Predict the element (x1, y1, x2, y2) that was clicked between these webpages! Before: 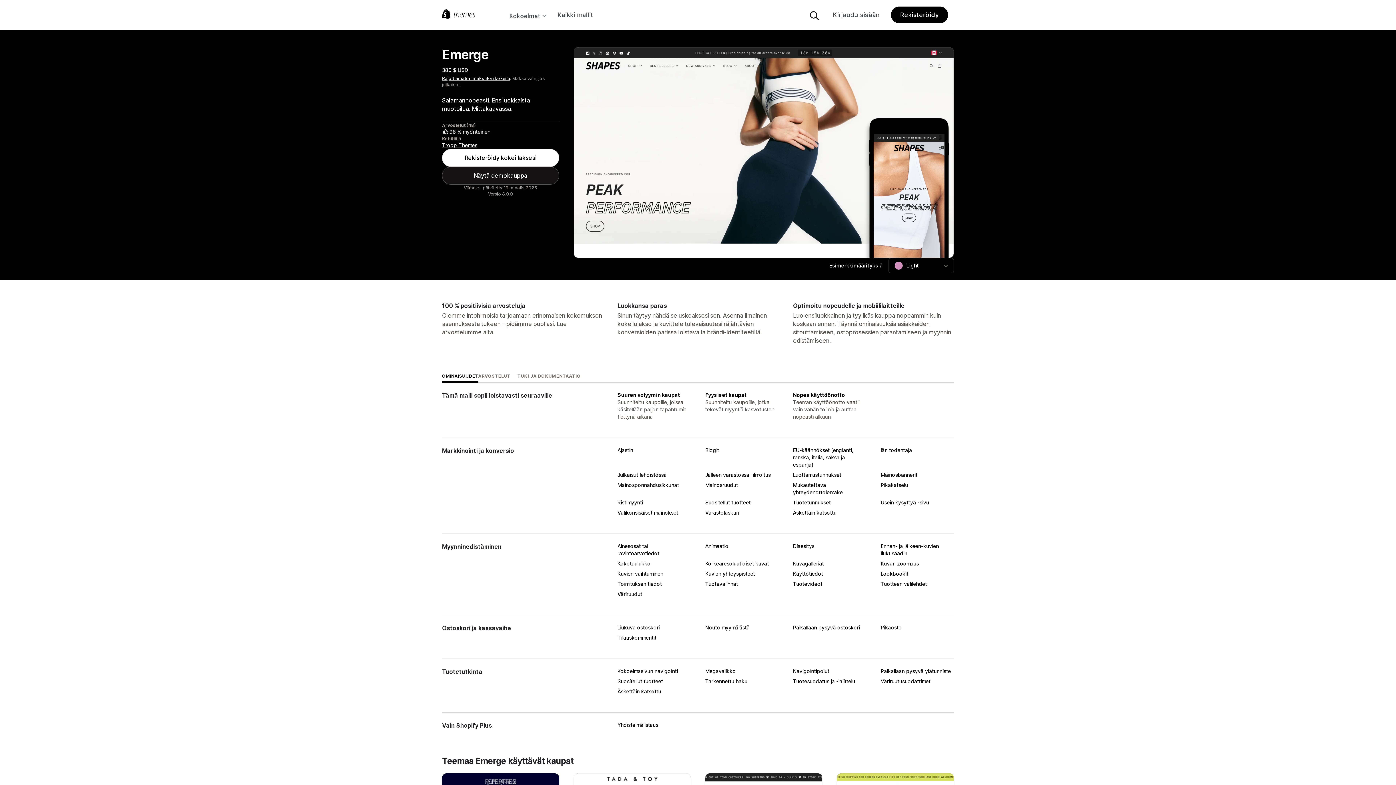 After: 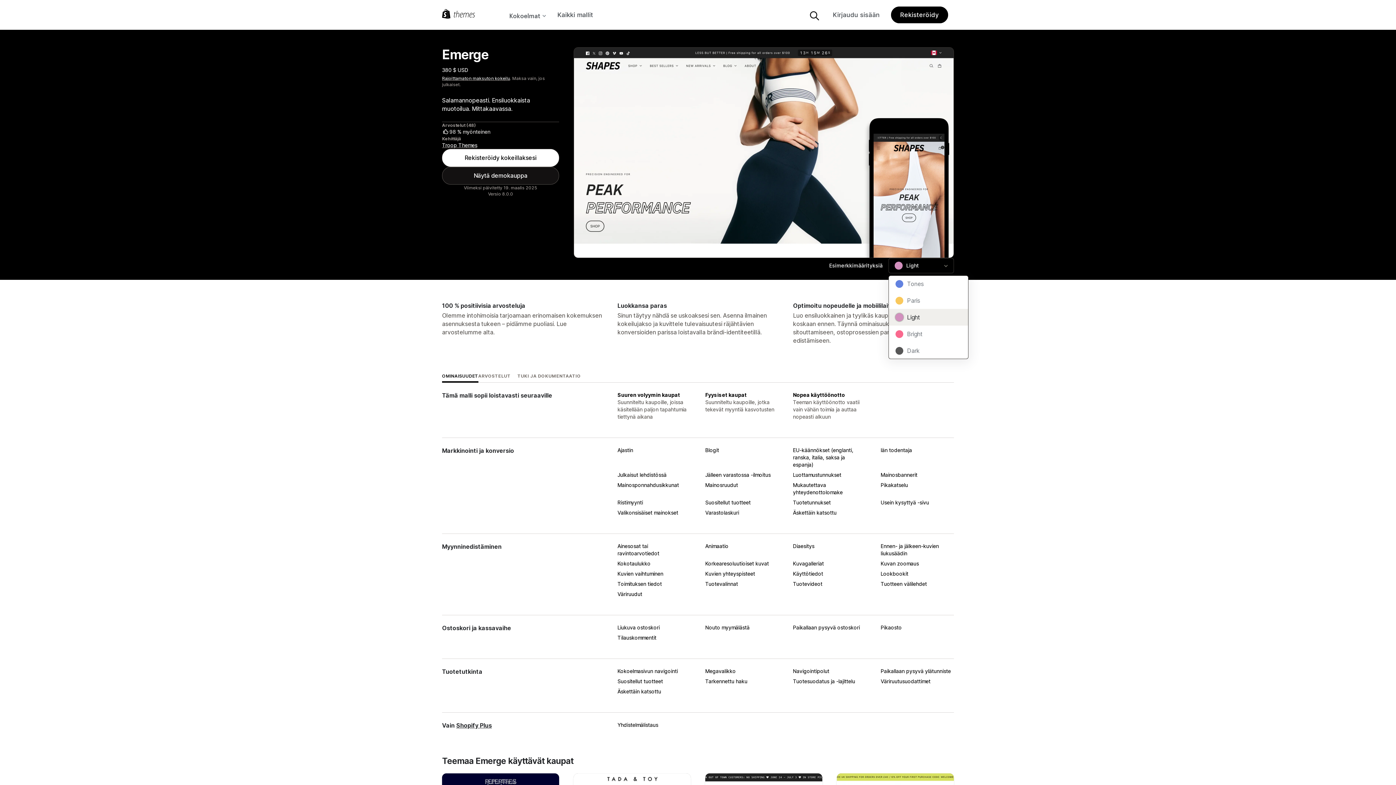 Action: bbox: (888, 258, 954, 273) label: Light